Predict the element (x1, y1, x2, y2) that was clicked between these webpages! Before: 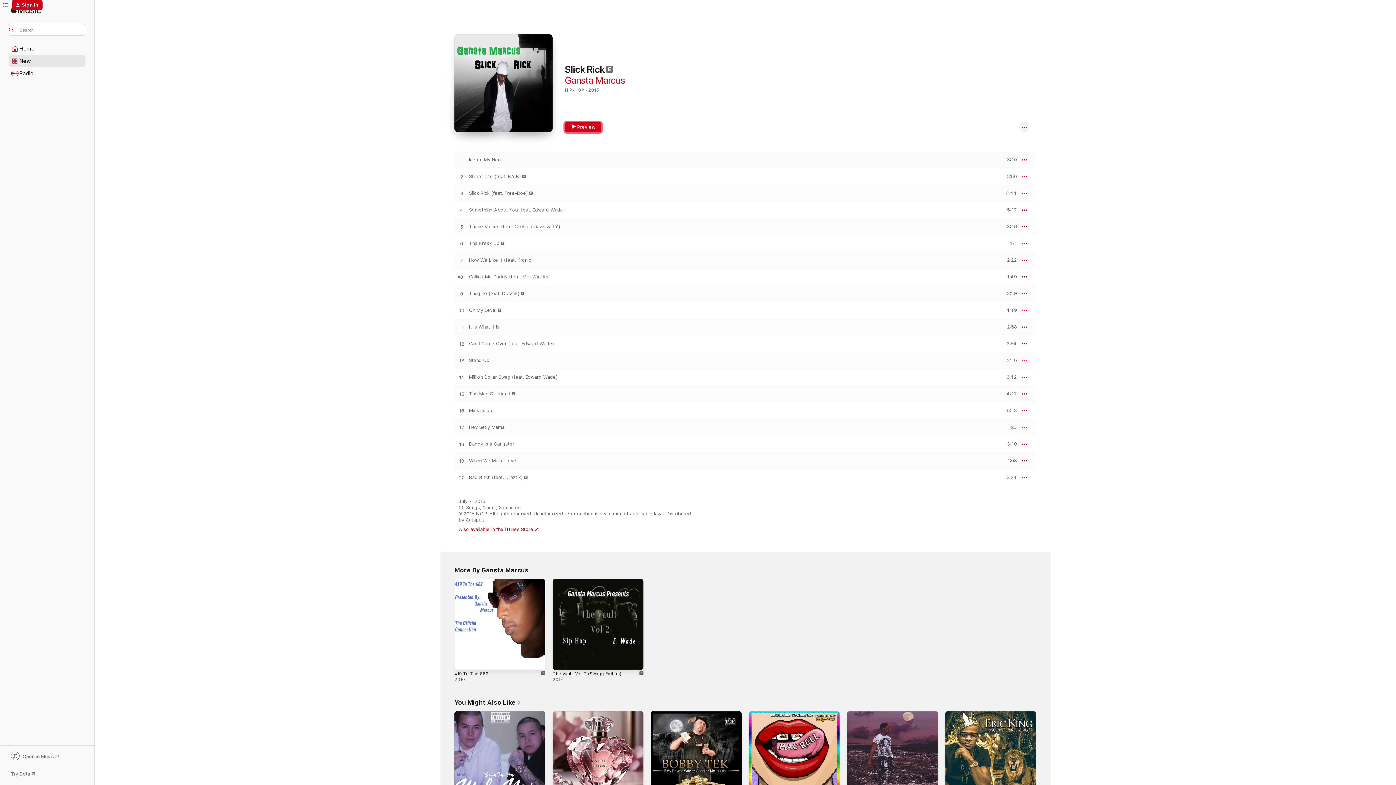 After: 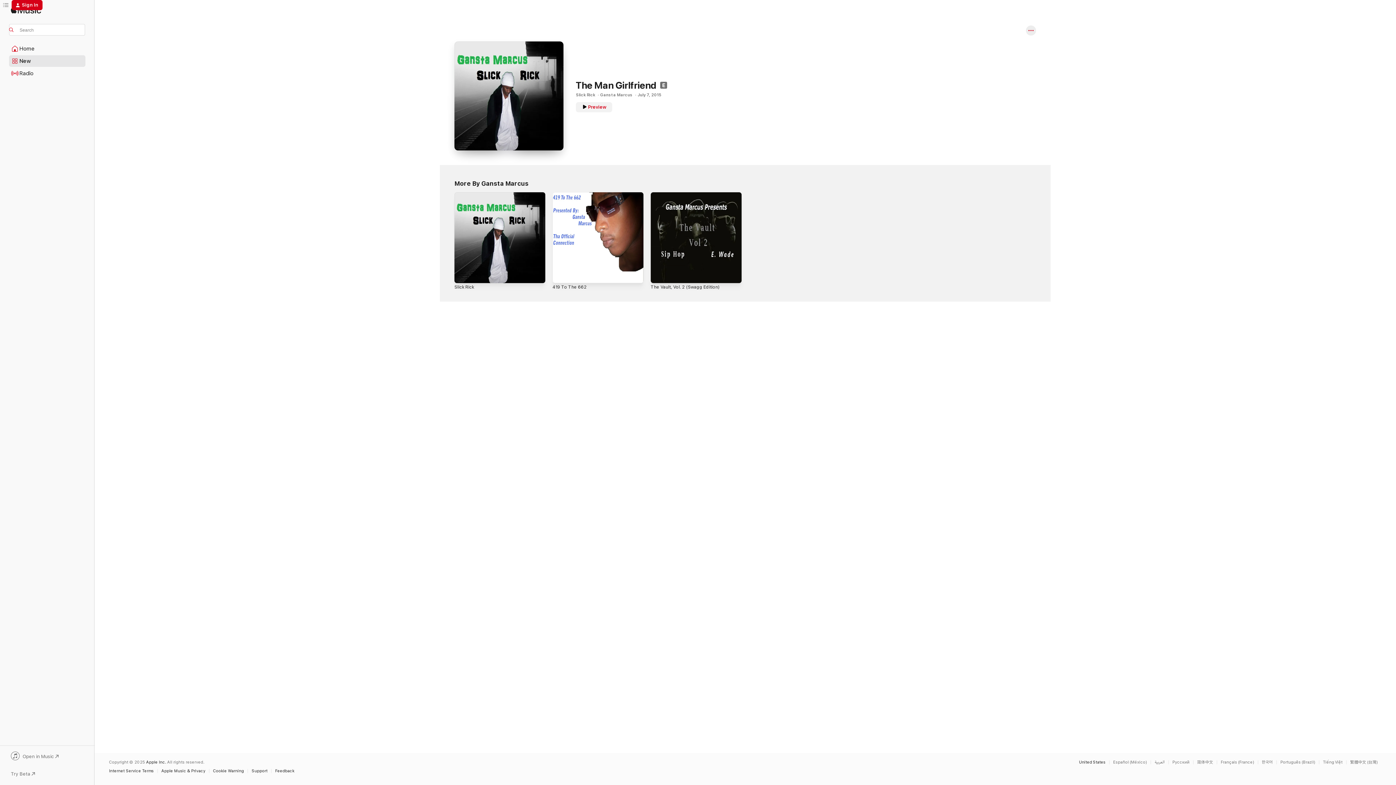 Action: label: The Man Girlfriend bbox: (469, 391, 510, 397)